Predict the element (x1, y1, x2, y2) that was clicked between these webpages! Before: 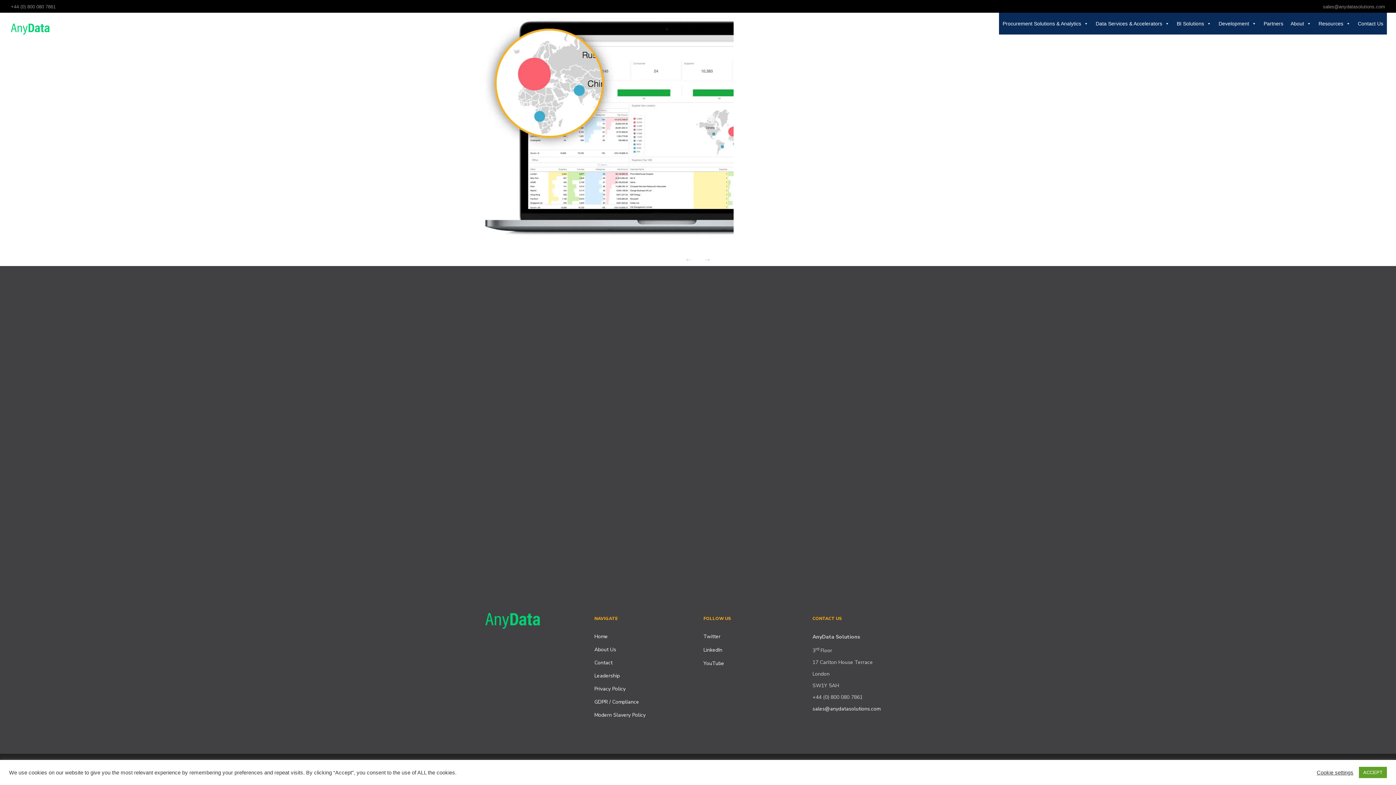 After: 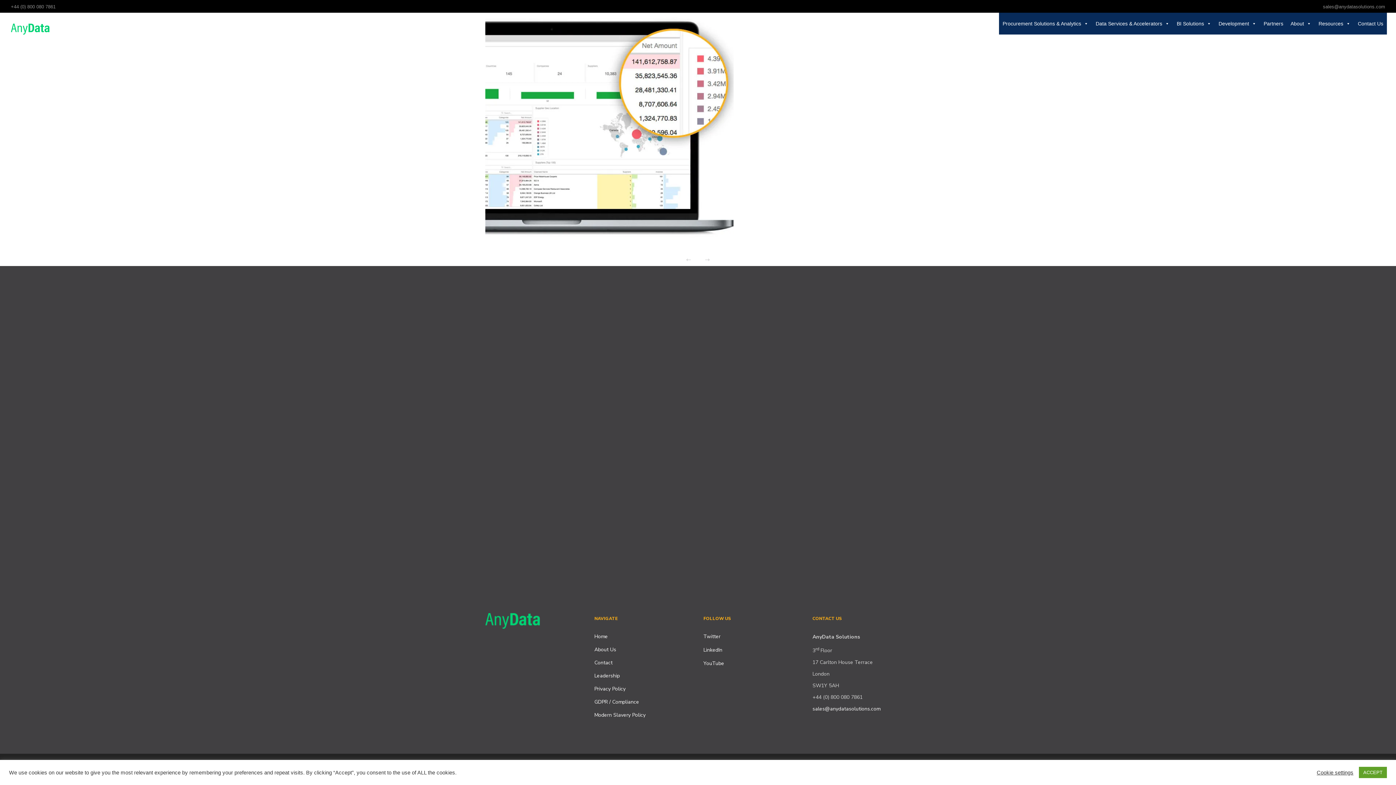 Action: bbox: (685, 254, 691, 266)